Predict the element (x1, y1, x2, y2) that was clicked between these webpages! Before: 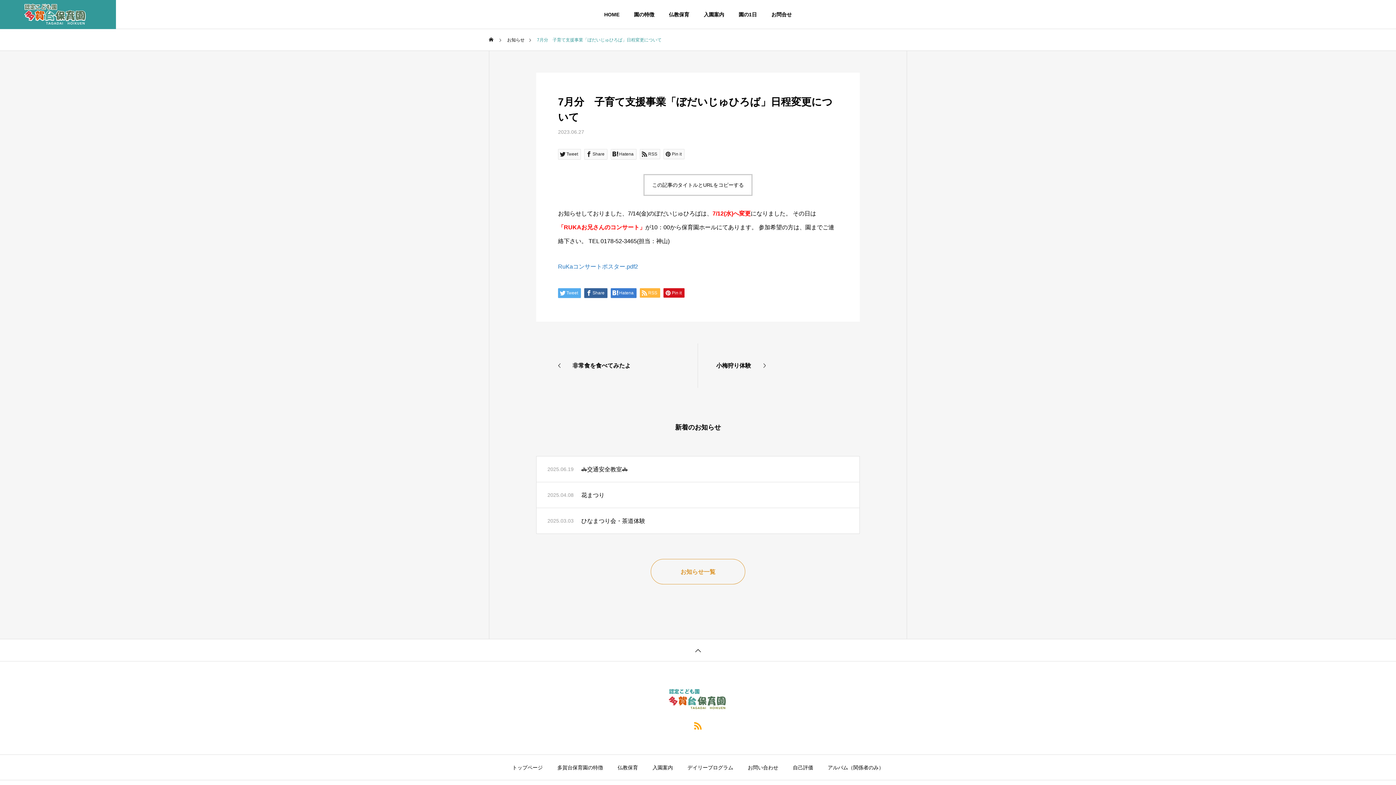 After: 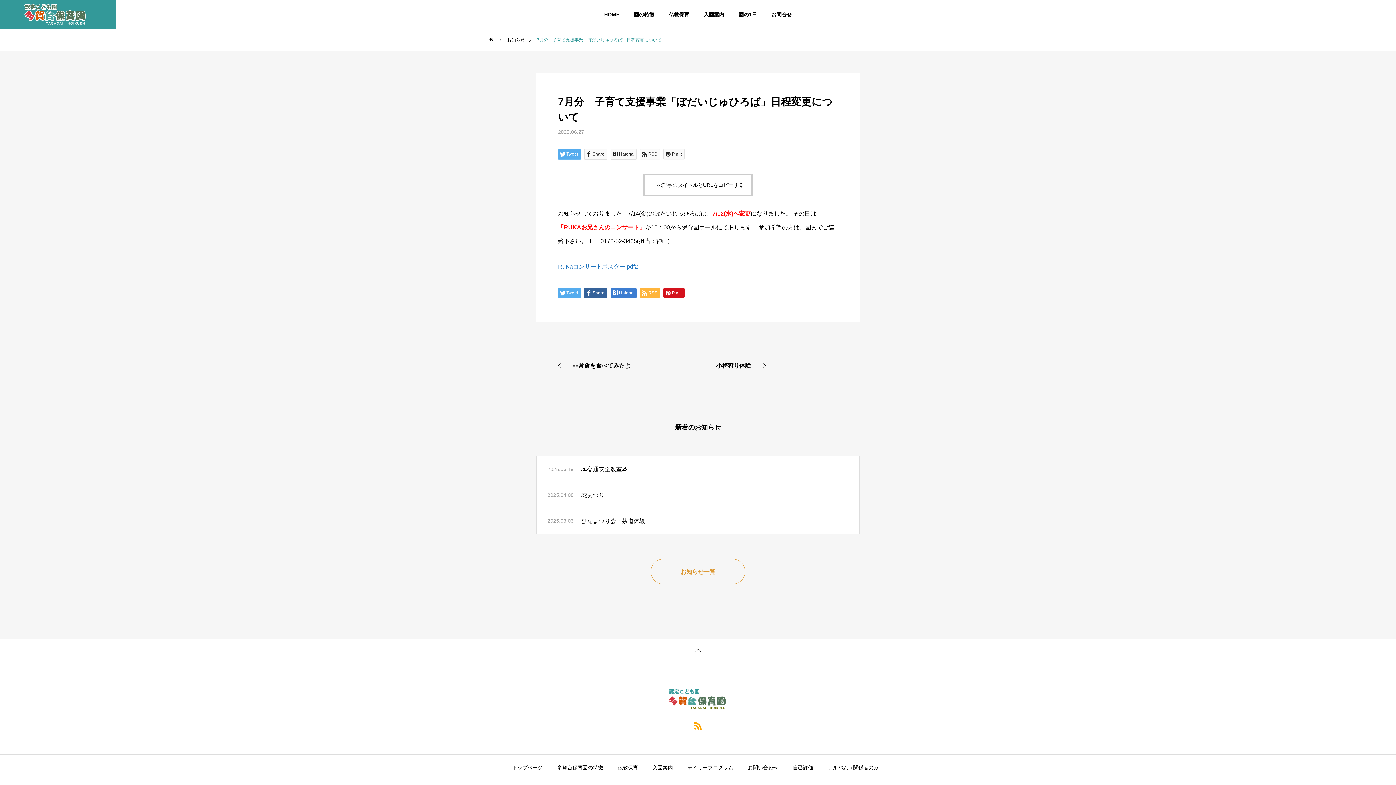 Action: label: Tweet bbox: (558, 149, 581, 159)